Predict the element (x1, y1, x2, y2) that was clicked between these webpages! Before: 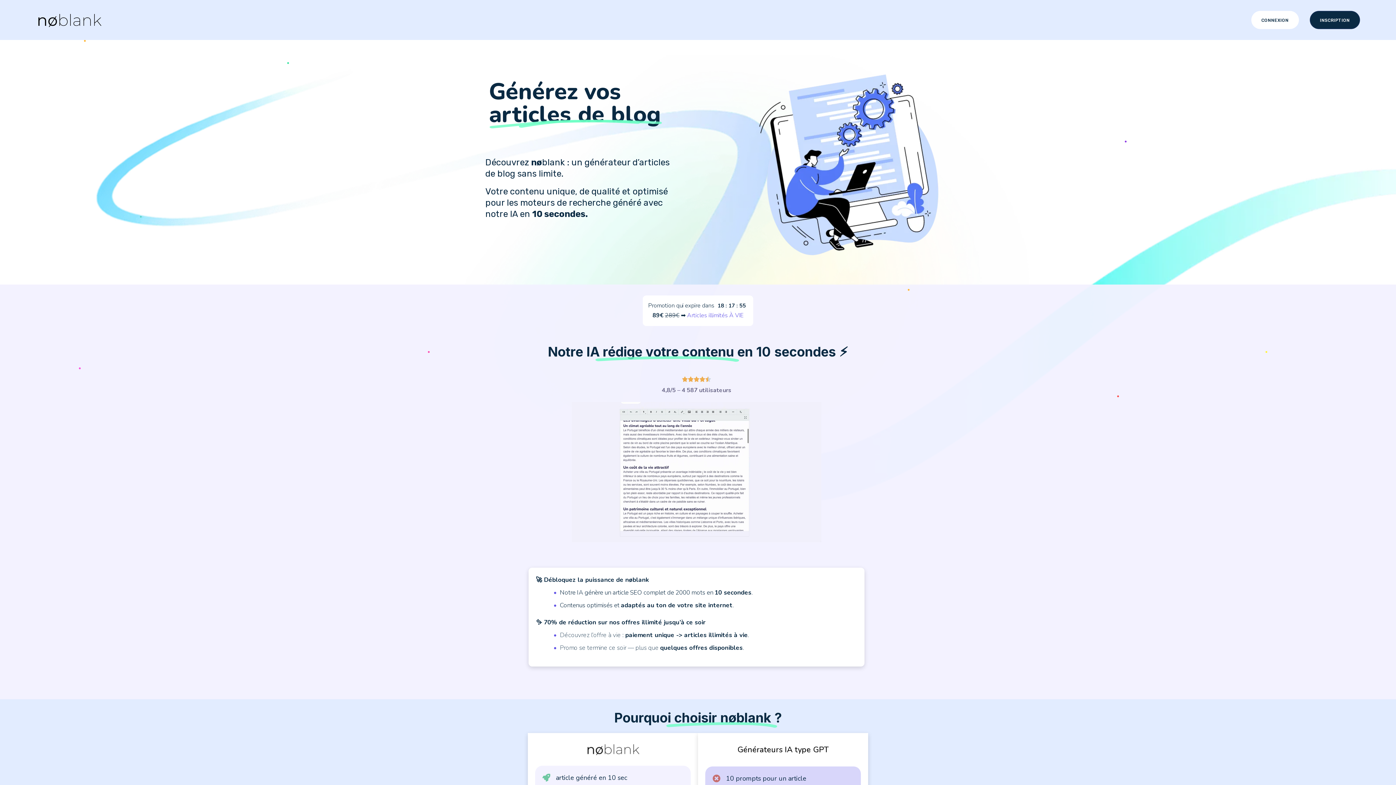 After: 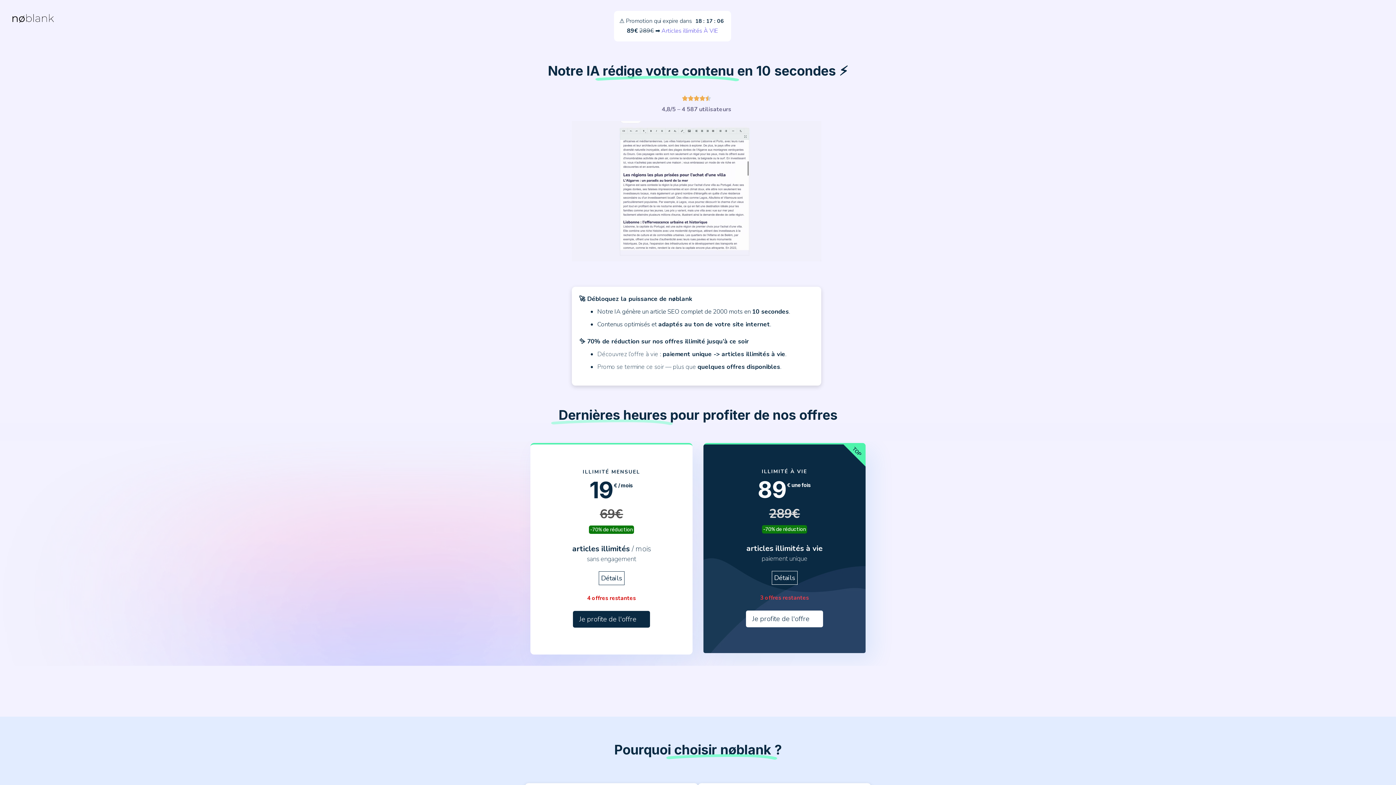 Action: label: INSCRIPTION bbox: (1310, 10, 1360, 29)